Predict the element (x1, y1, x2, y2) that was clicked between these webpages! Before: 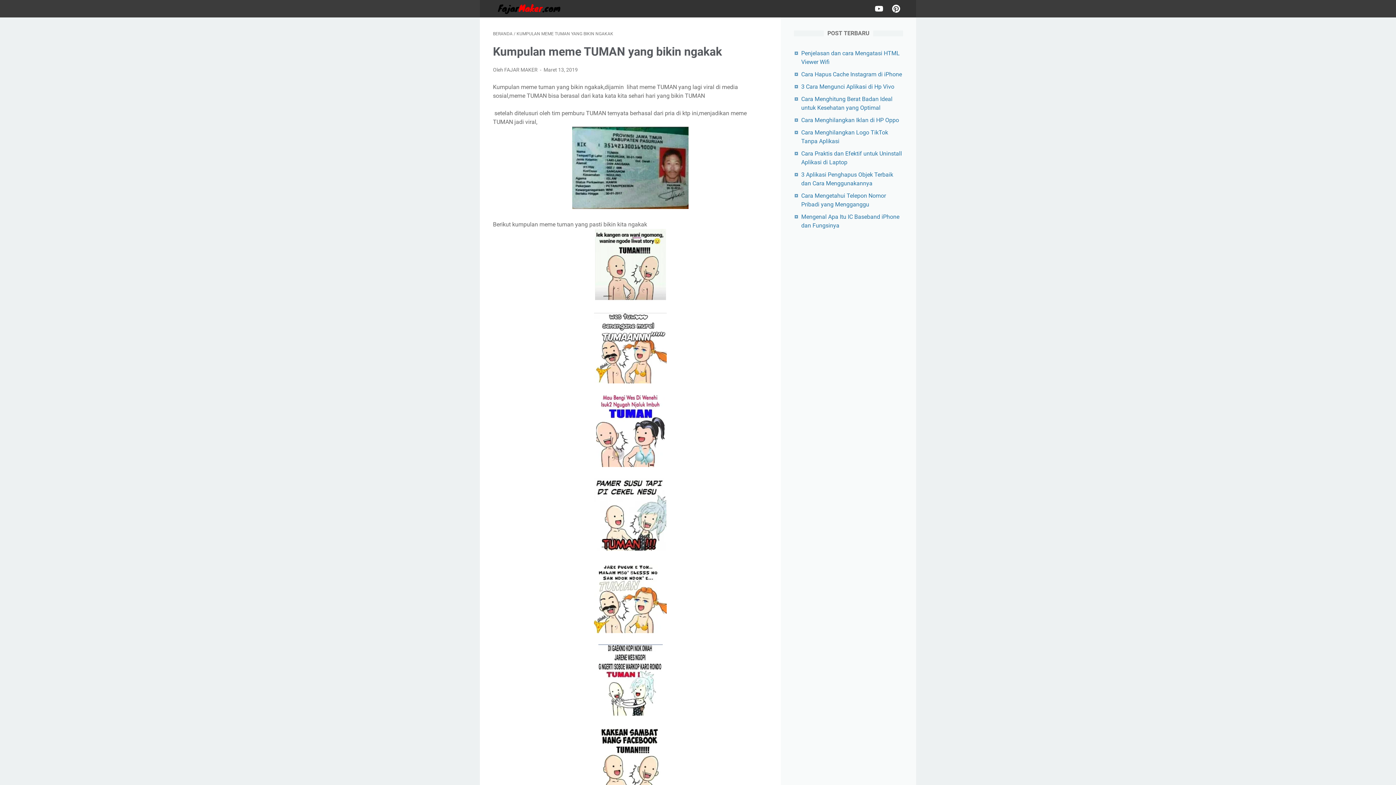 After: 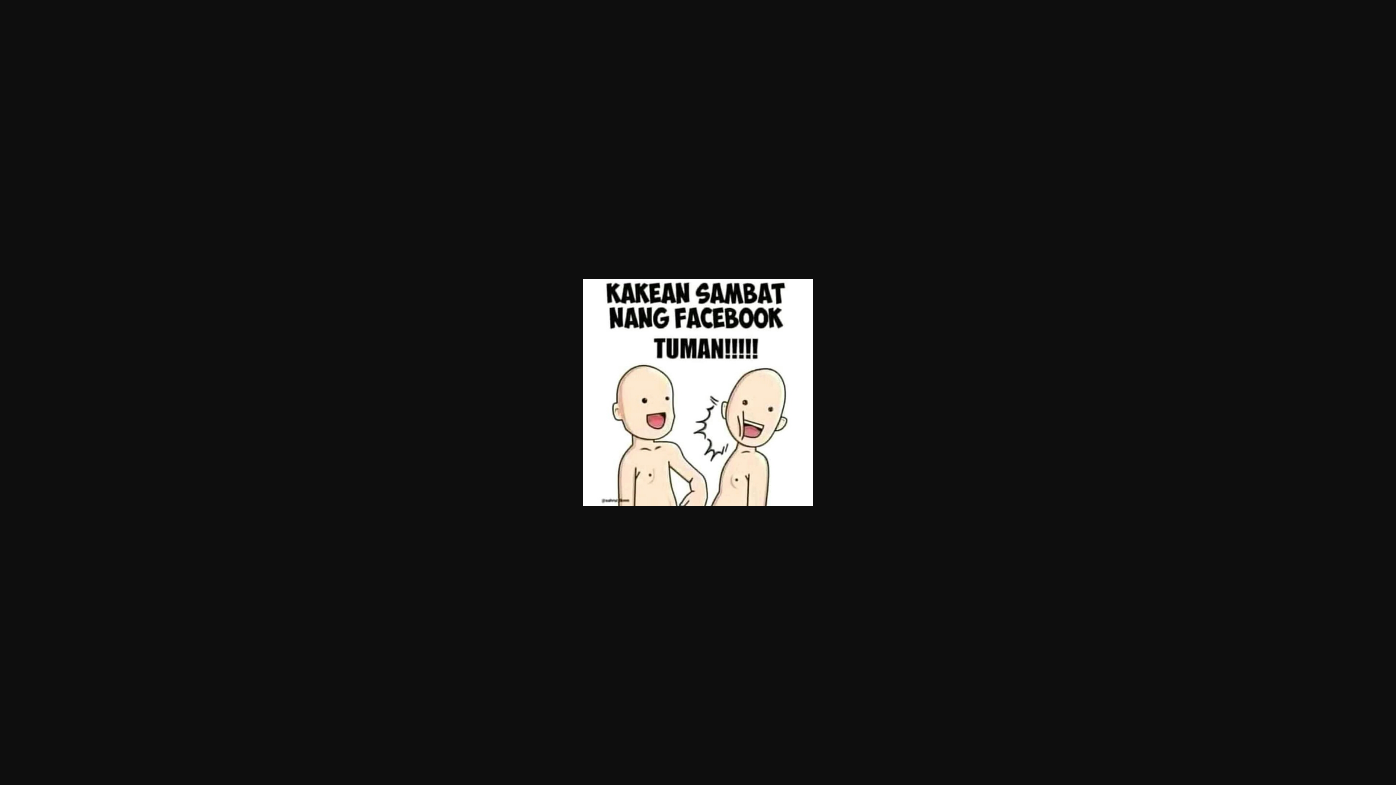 Action: bbox: (594, 728, 666, 802)